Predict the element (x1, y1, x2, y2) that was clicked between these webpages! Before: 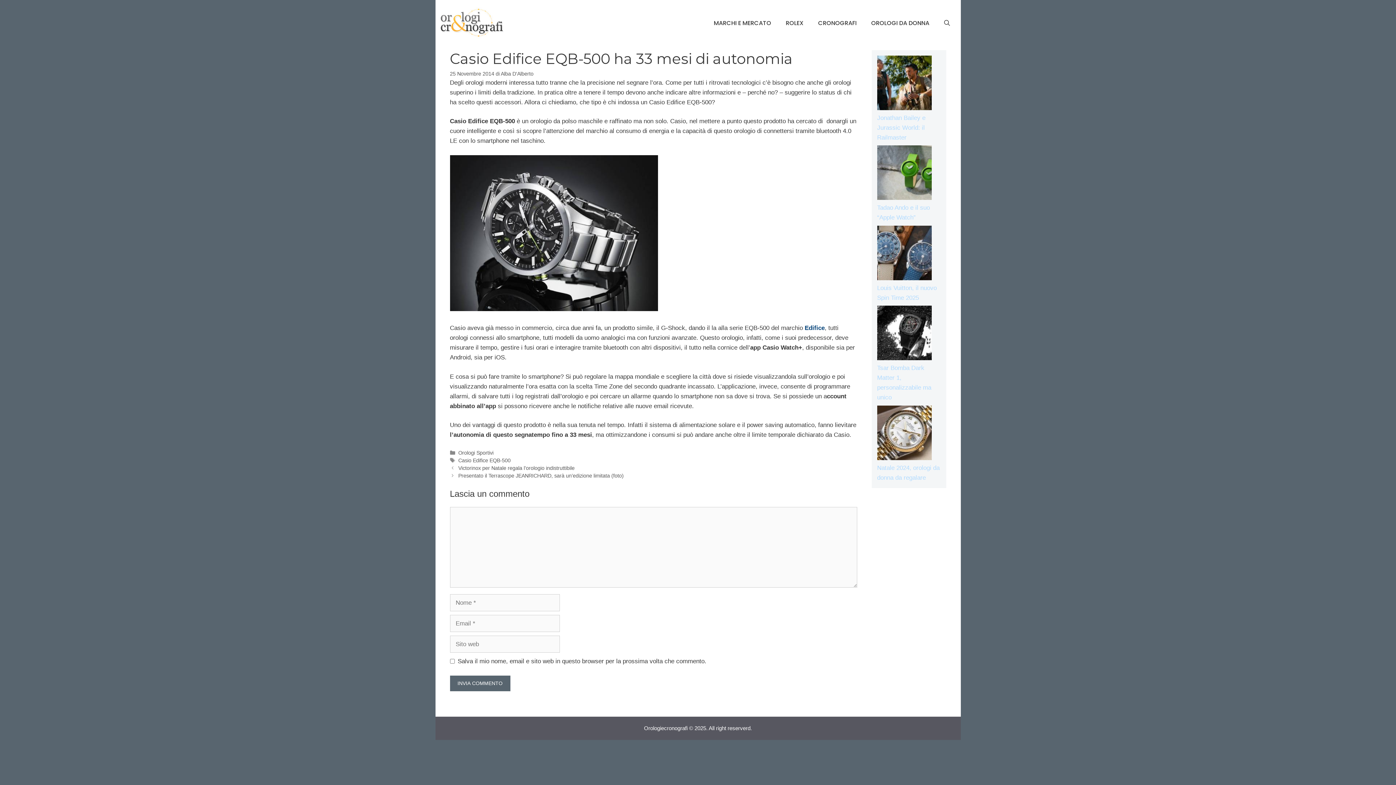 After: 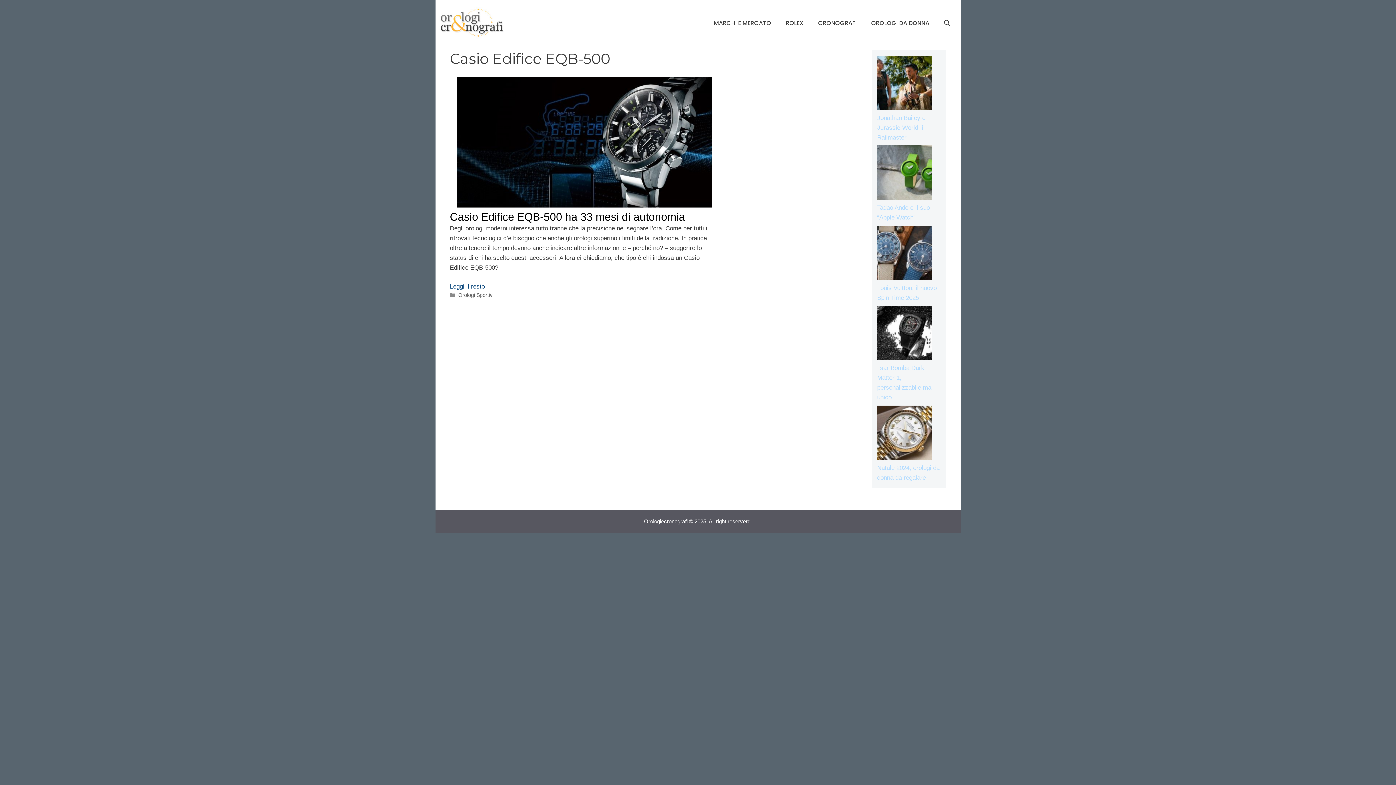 Action: label: Casio Edifice EQB-500 bbox: (458, 457, 510, 463)